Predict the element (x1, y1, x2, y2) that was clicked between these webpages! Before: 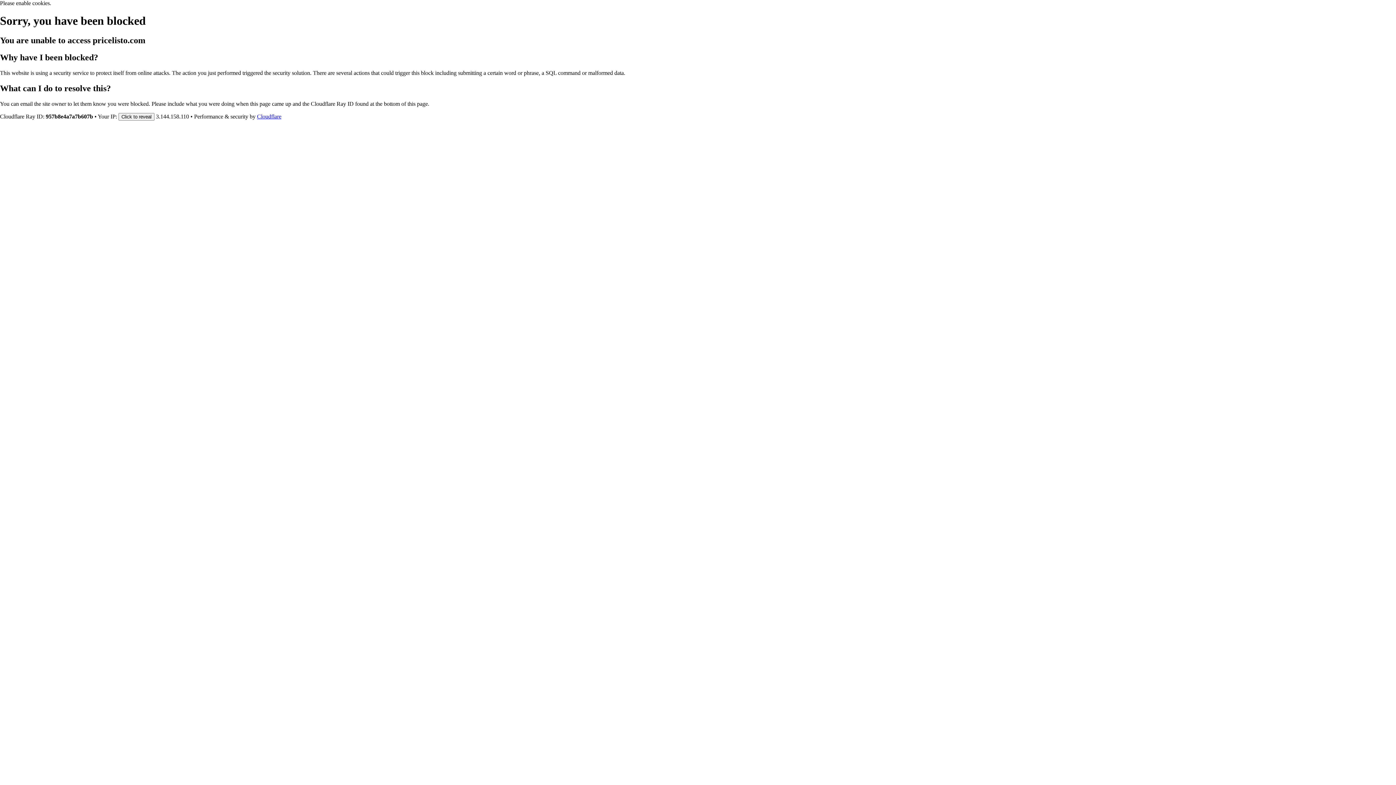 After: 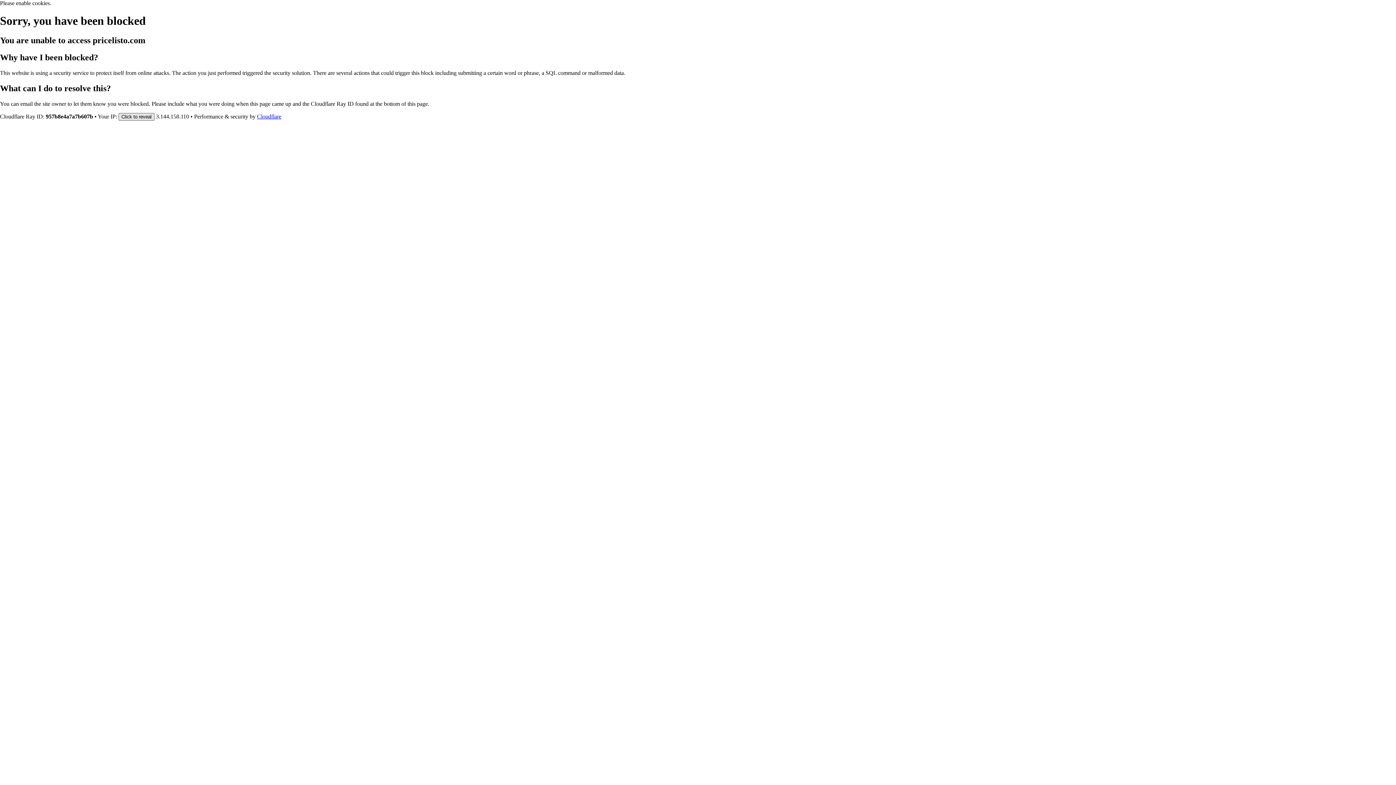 Action: bbox: (118, 112, 154, 120) label: Click to reveal